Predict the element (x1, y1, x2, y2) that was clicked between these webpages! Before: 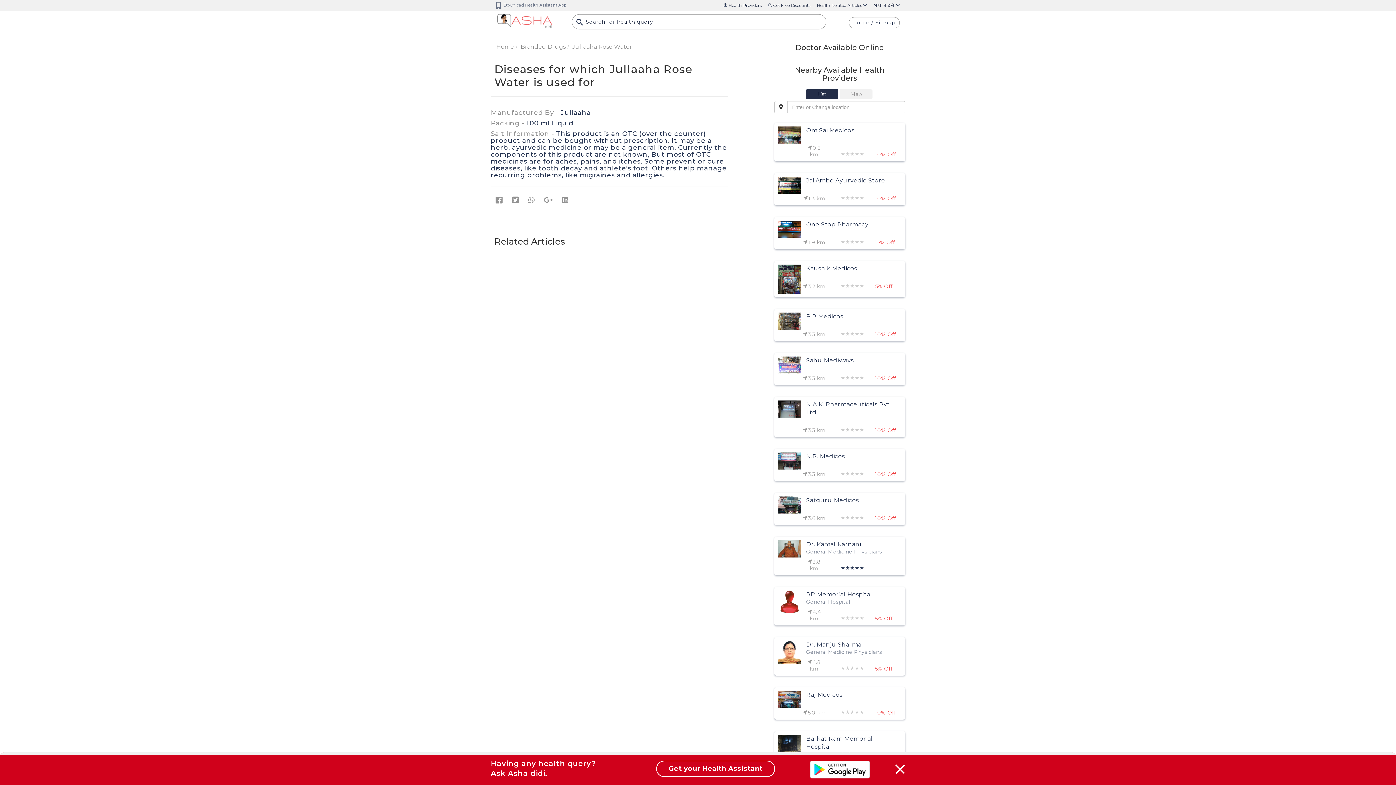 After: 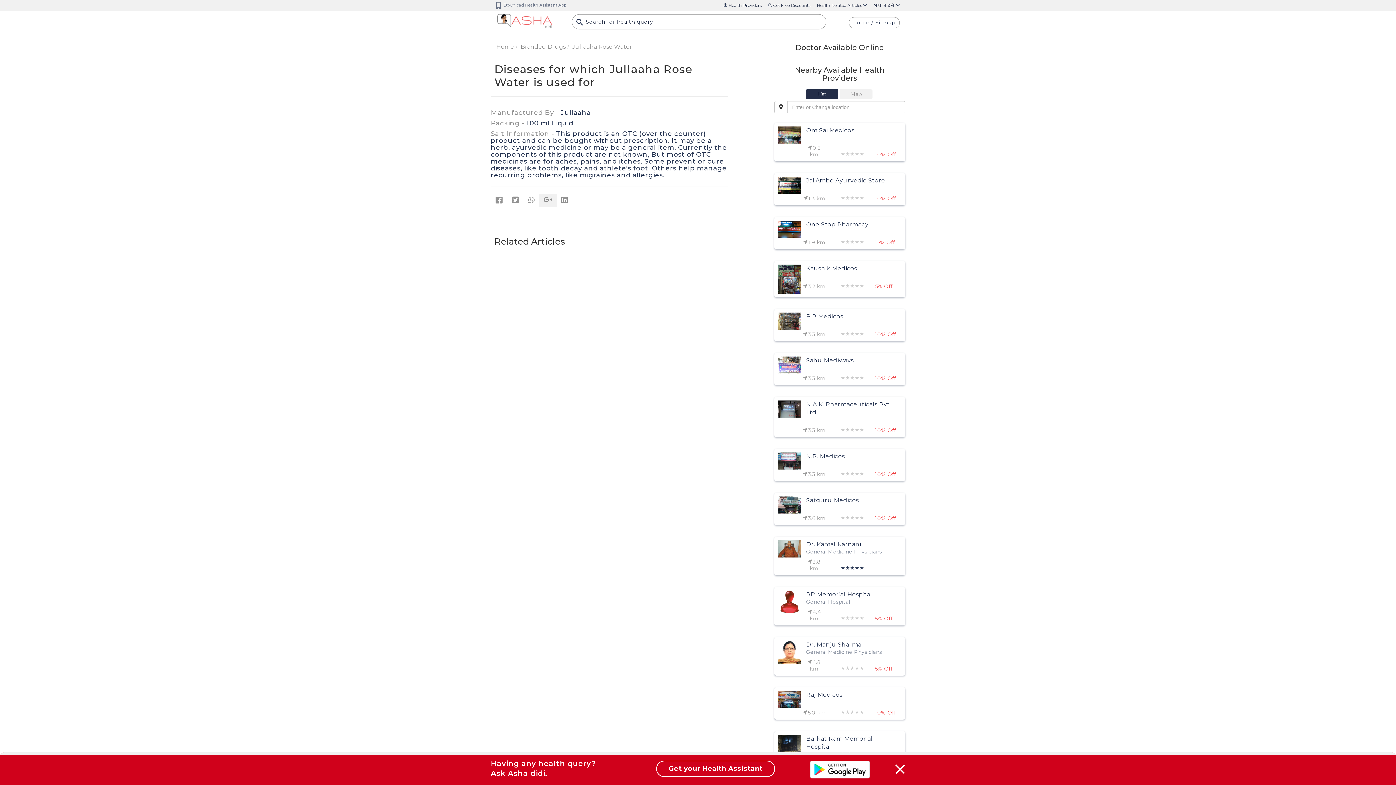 Action: bbox: (539, 193, 557, 207)